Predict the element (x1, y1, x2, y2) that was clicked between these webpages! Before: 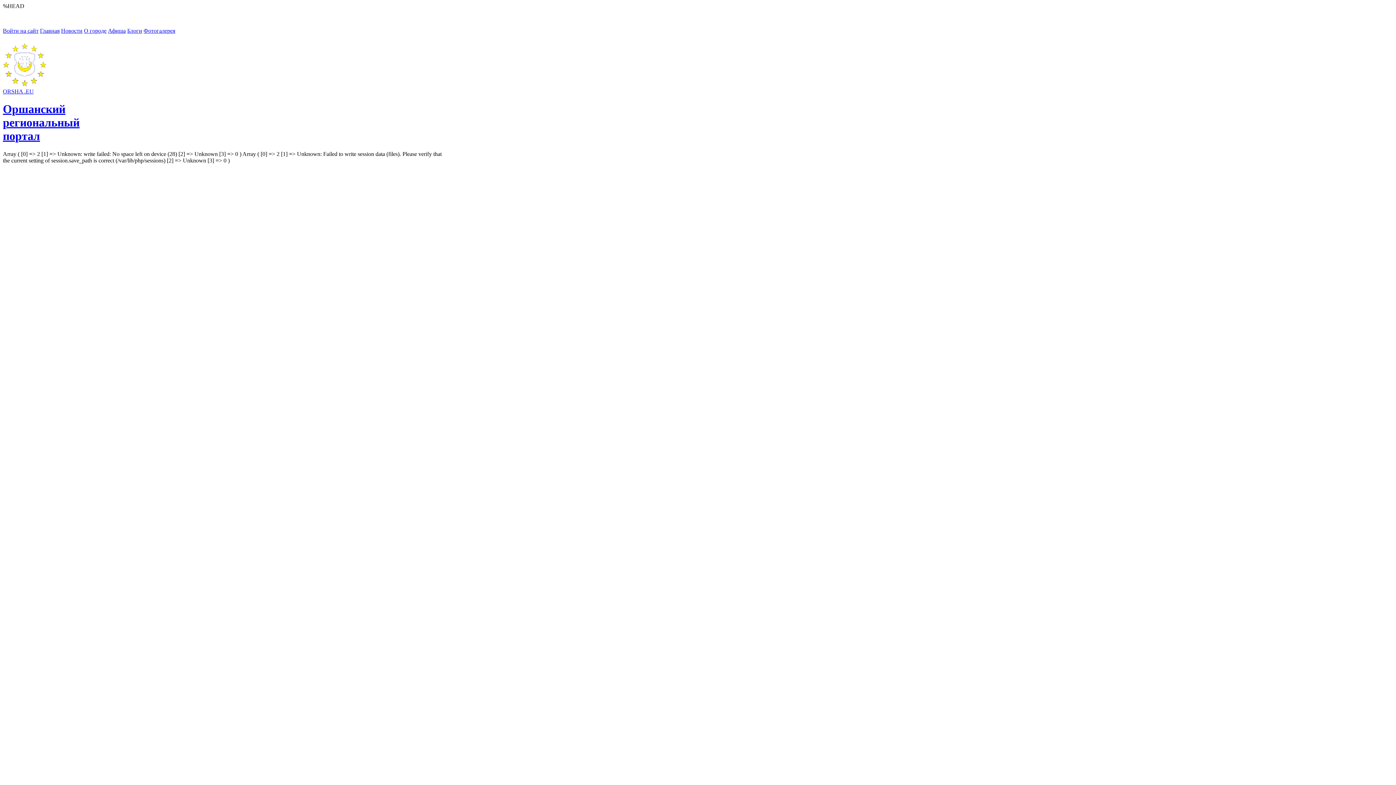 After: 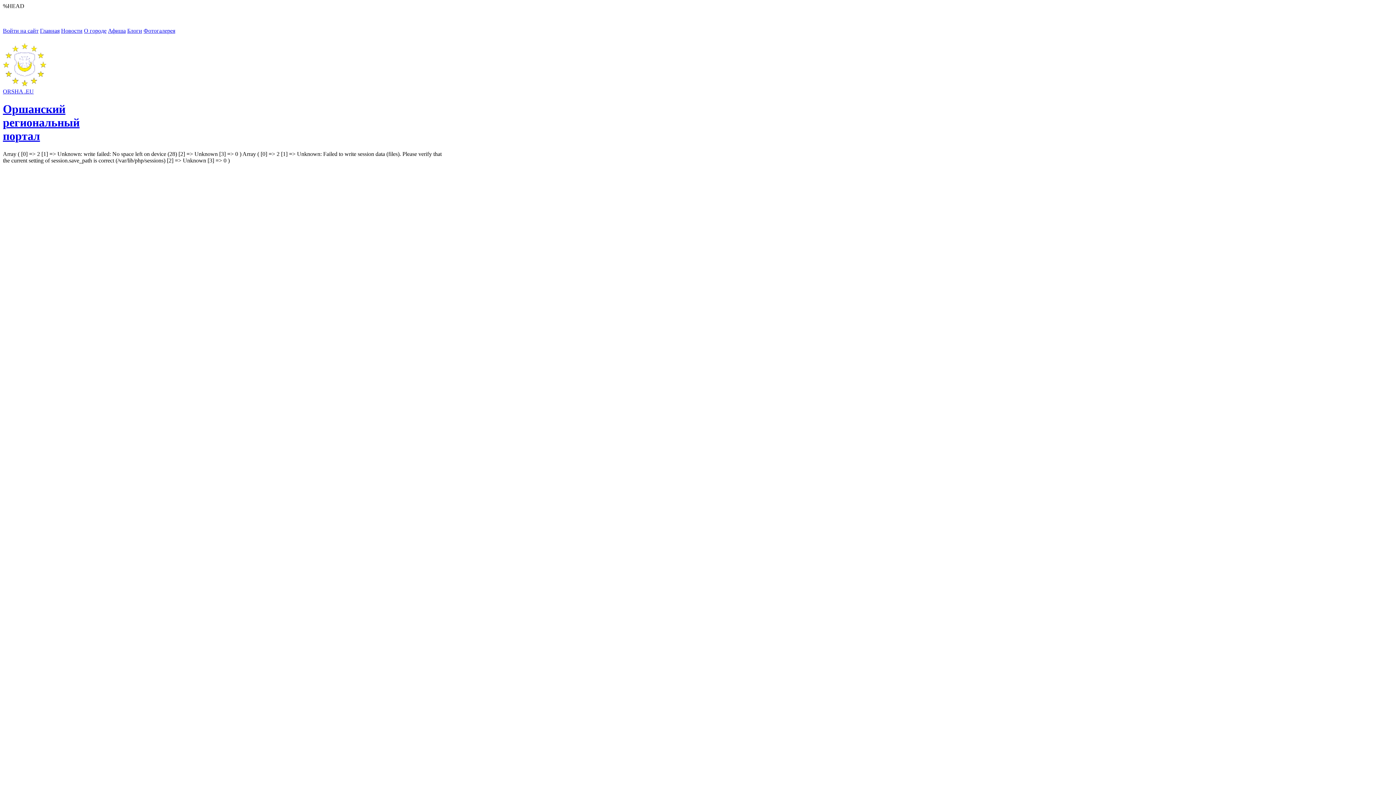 Action: bbox: (2, 27, 38, 33) label: Войти на сайт